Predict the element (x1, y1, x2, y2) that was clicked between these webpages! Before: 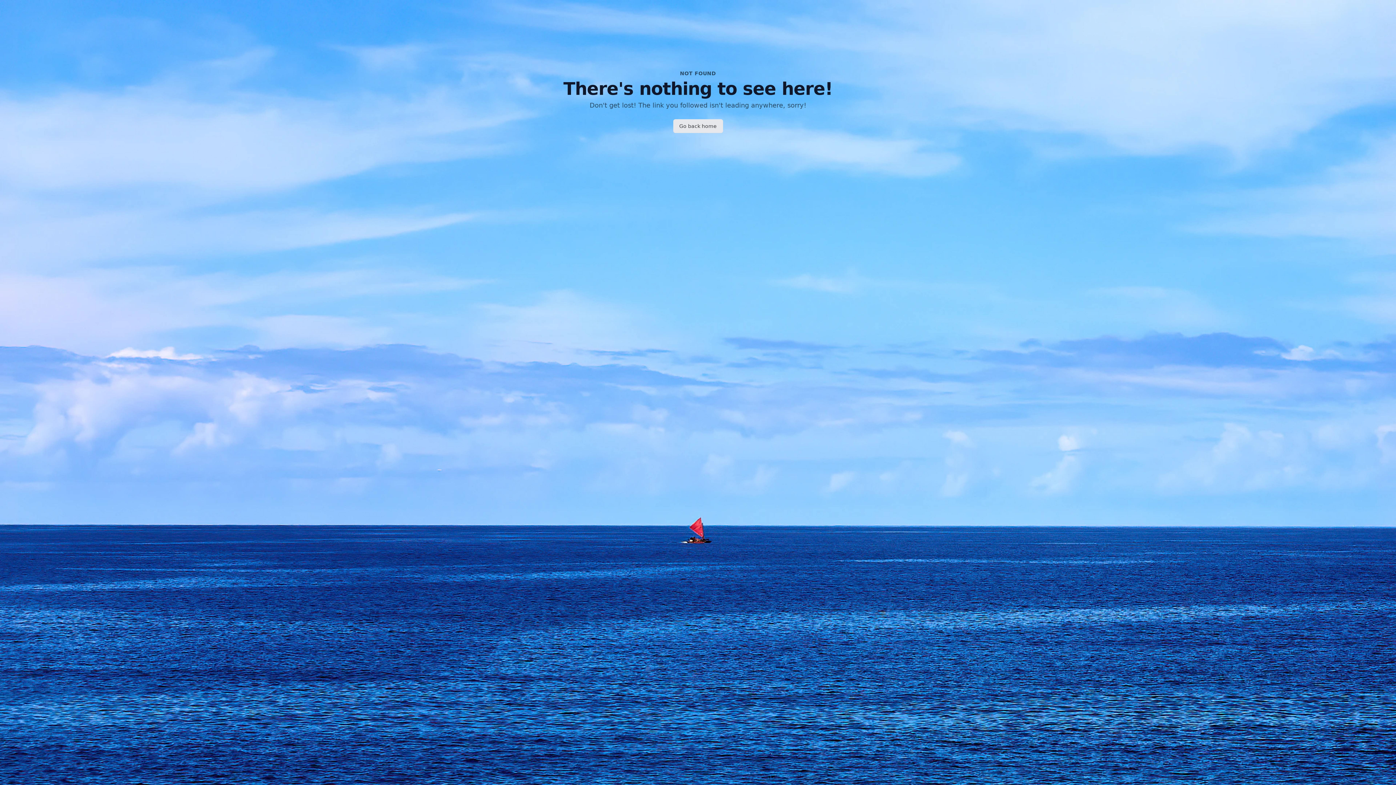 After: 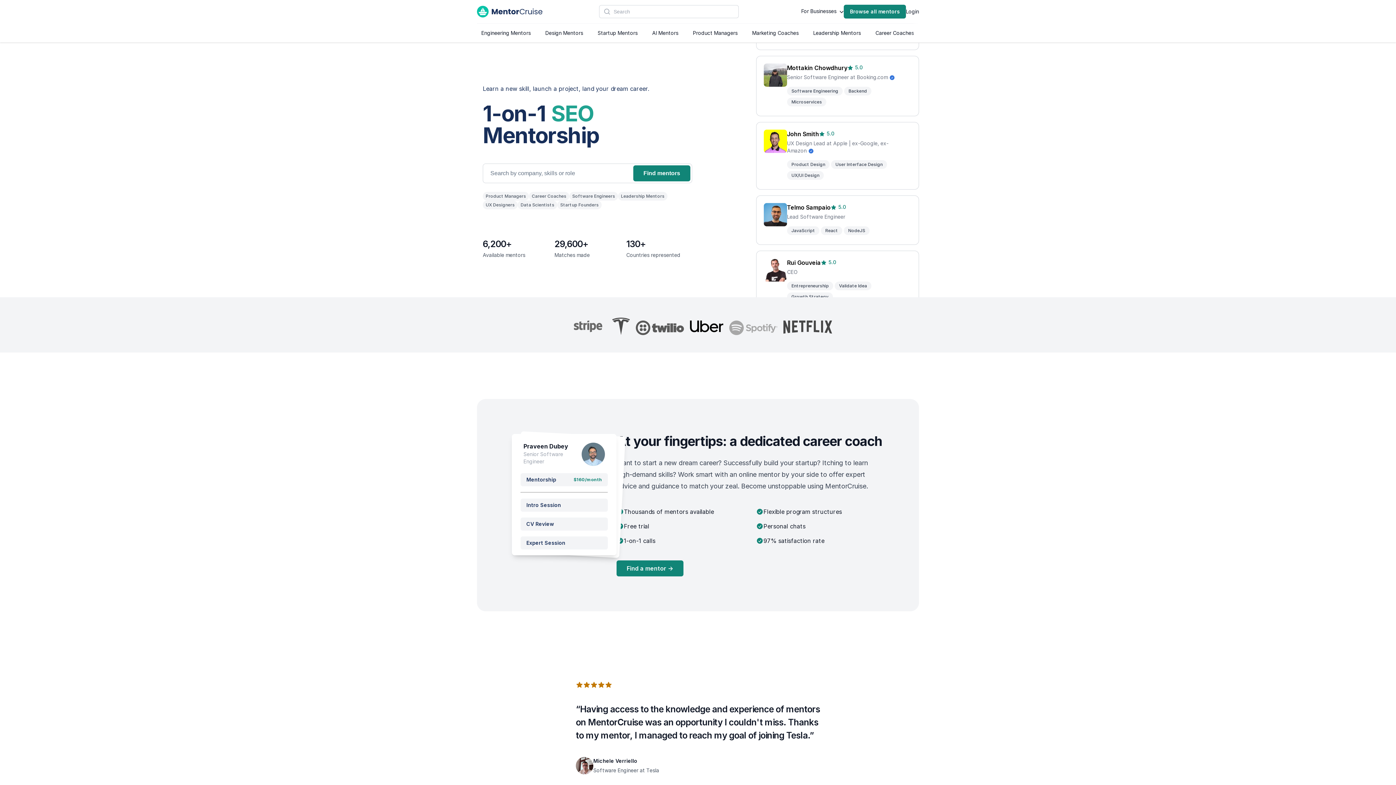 Action: bbox: (673, 119, 723, 133) label: Go back home